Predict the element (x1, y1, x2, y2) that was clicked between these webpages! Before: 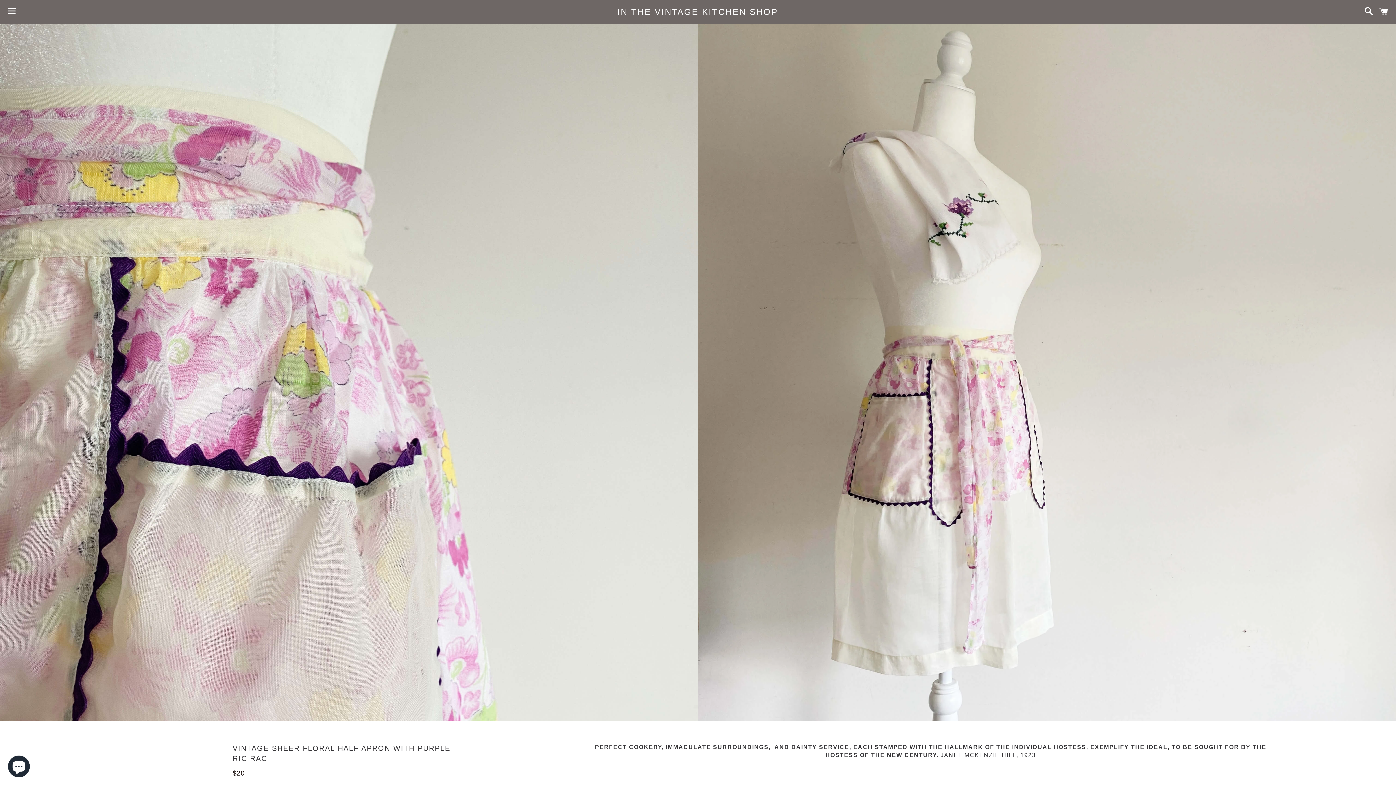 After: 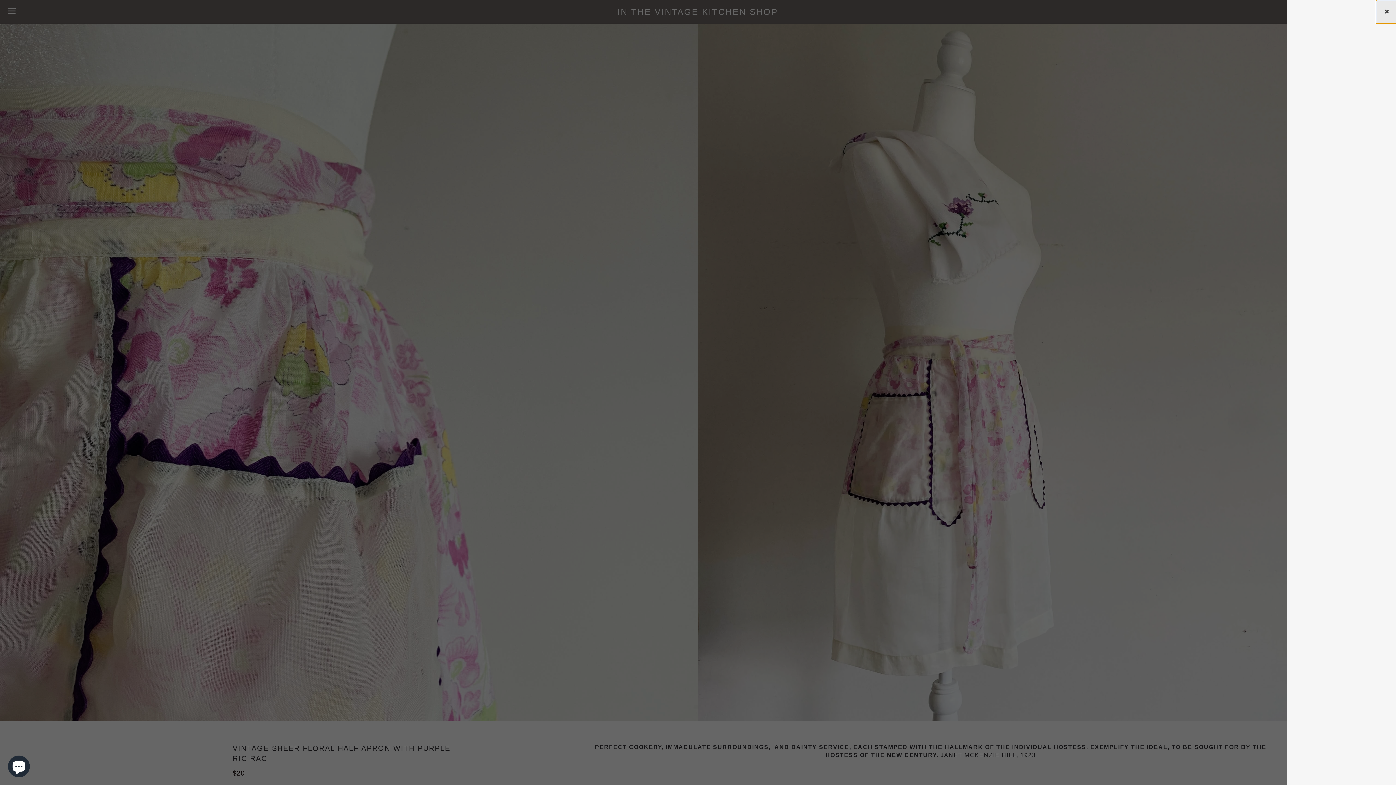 Action: label: Cart bbox: (1375, 0, 1392, 22)